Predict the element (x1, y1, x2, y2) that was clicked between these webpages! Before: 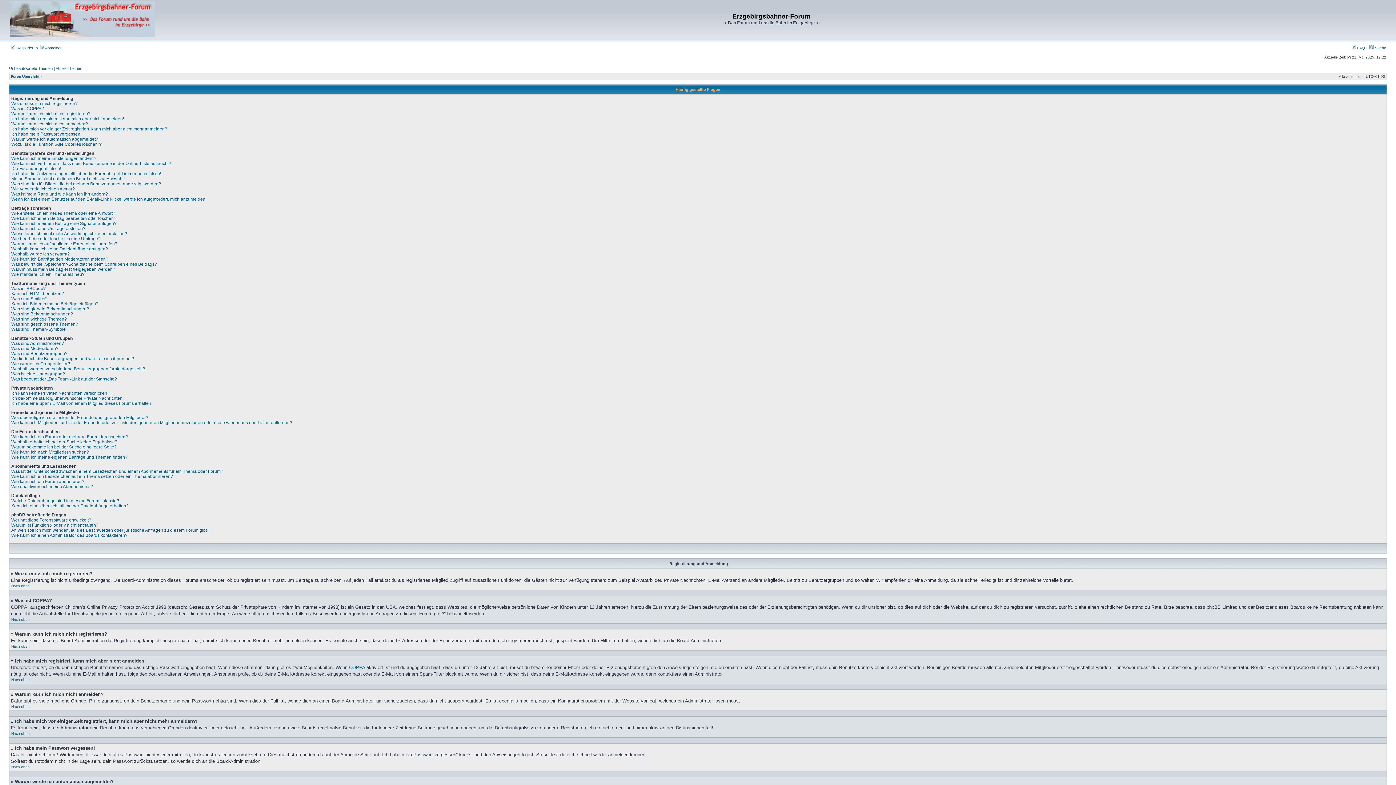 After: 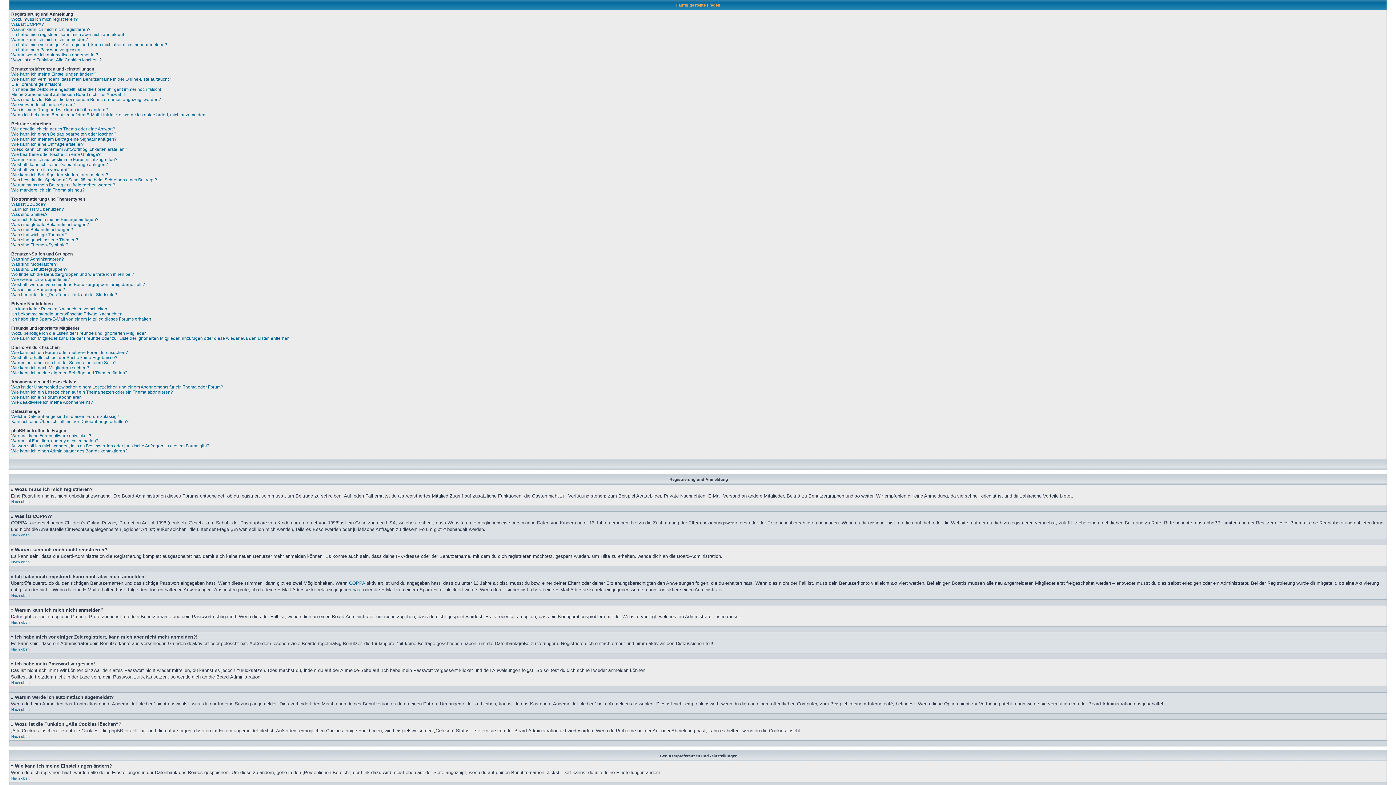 Action: bbox: (11, 732, 29, 736) label: Nach oben